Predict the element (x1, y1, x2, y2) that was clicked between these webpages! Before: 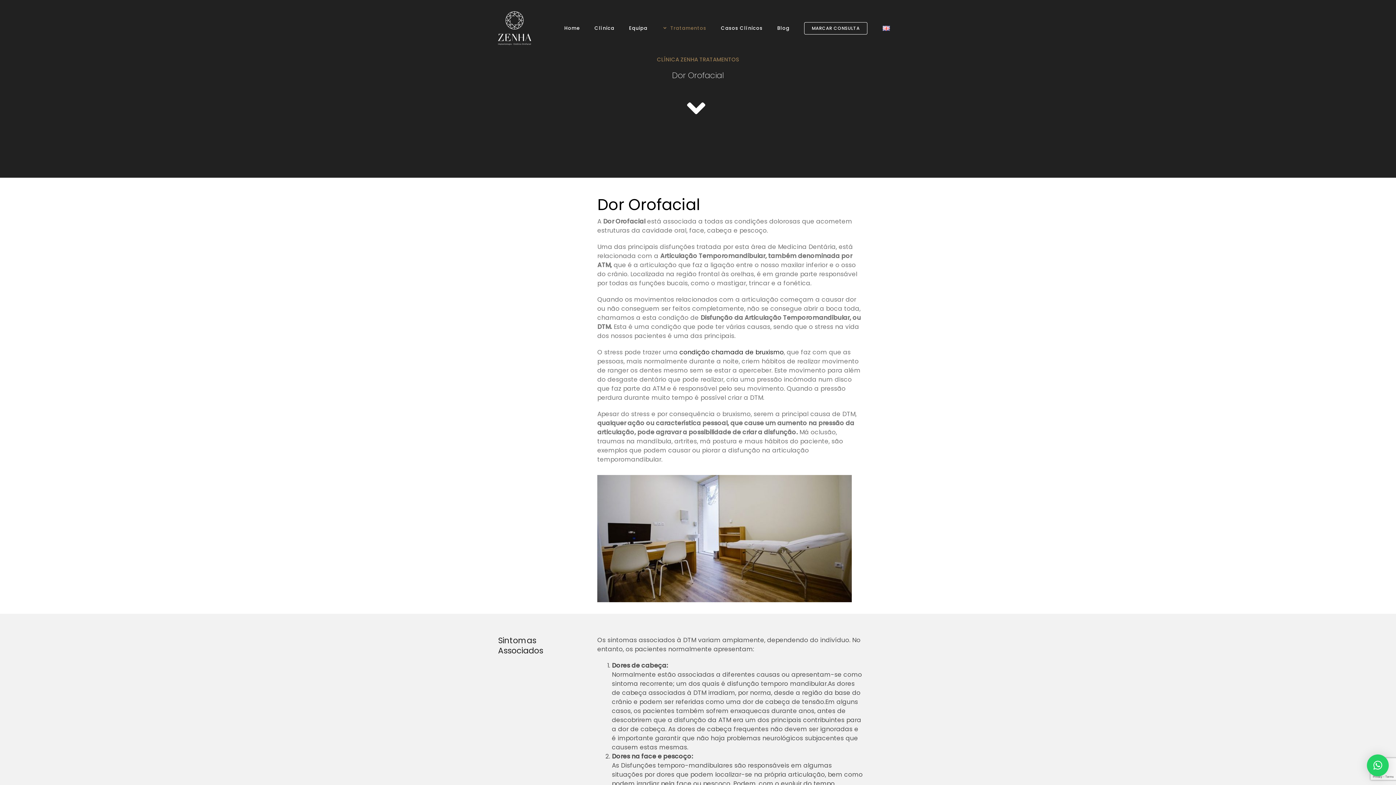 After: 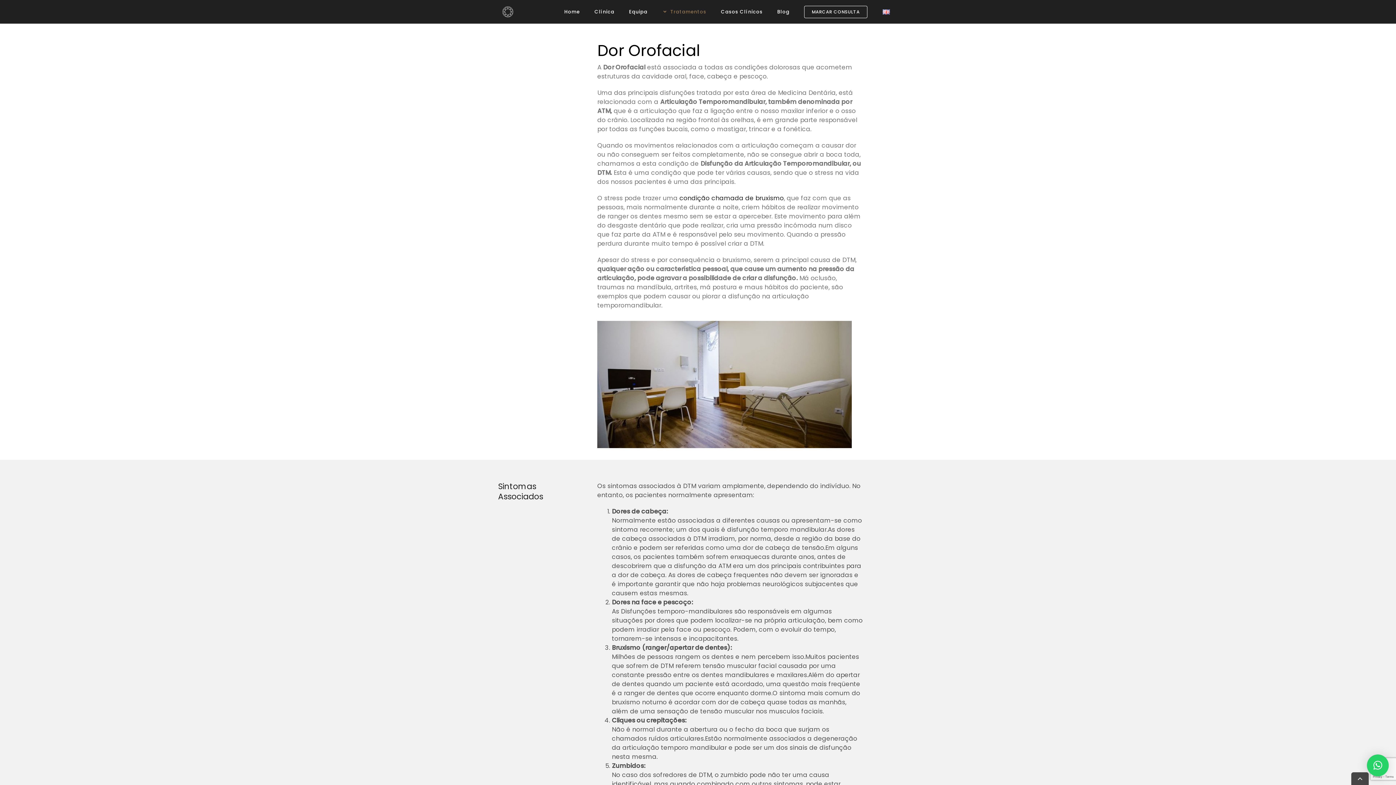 Action: bbox: (498, 93, 898, 122)